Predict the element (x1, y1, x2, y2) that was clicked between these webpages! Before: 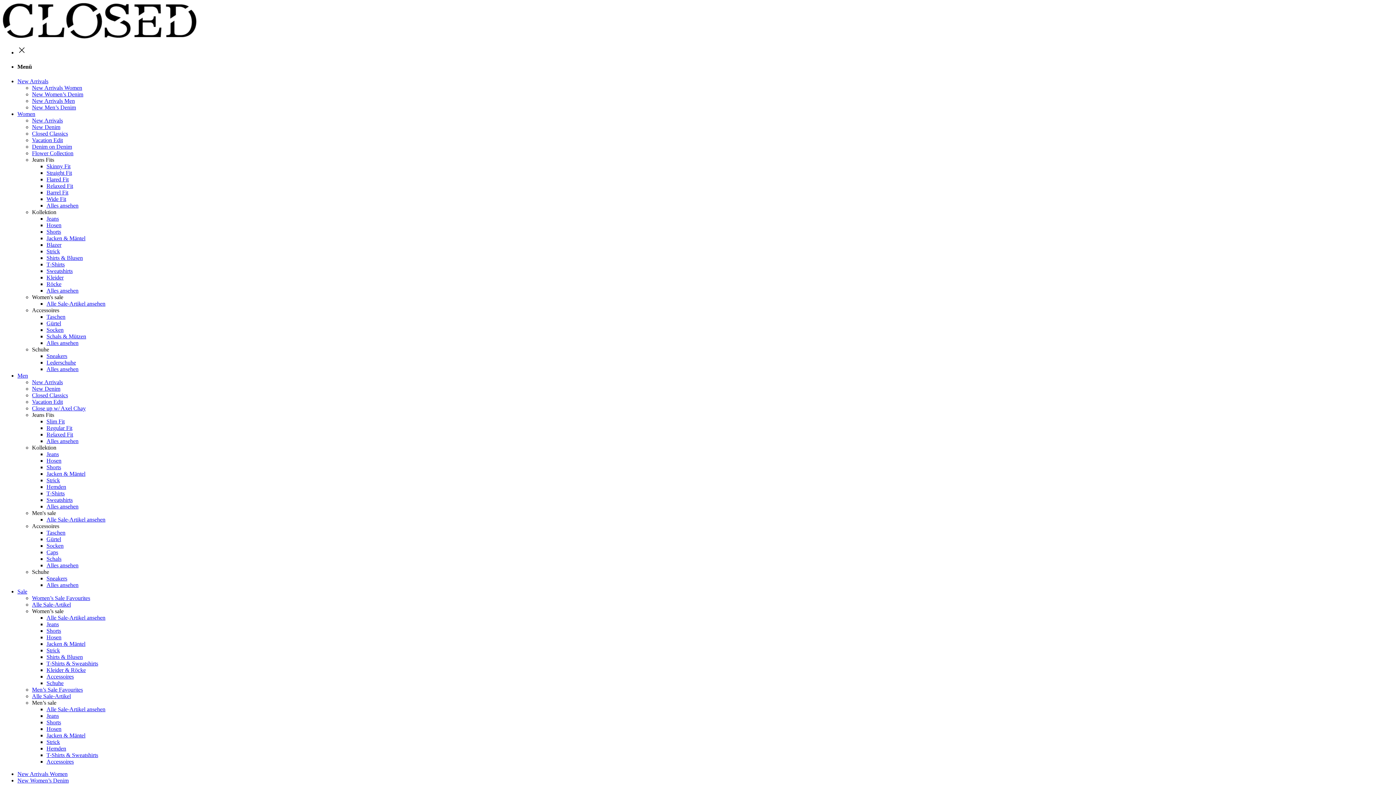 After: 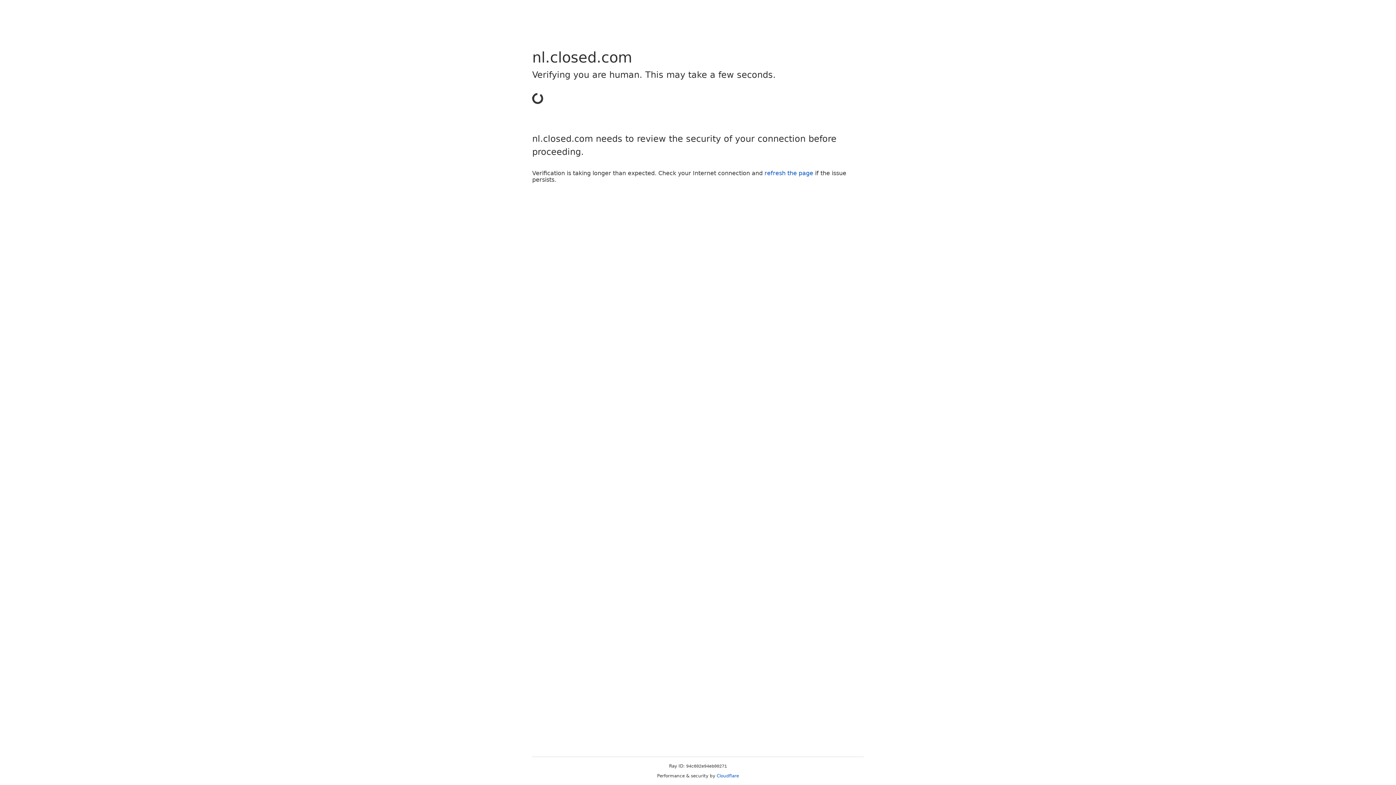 Action: bbox: (46, 477, 60, 483) label: Strick